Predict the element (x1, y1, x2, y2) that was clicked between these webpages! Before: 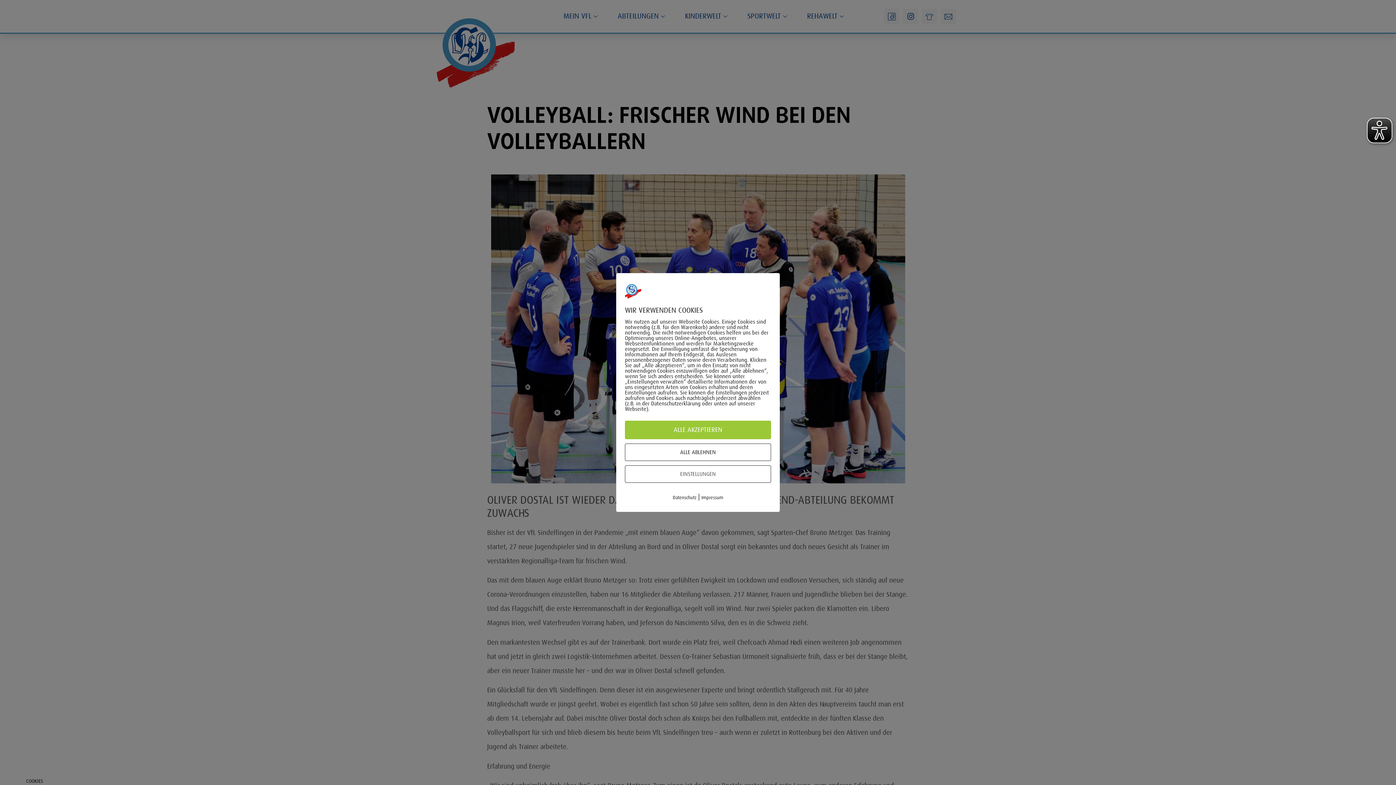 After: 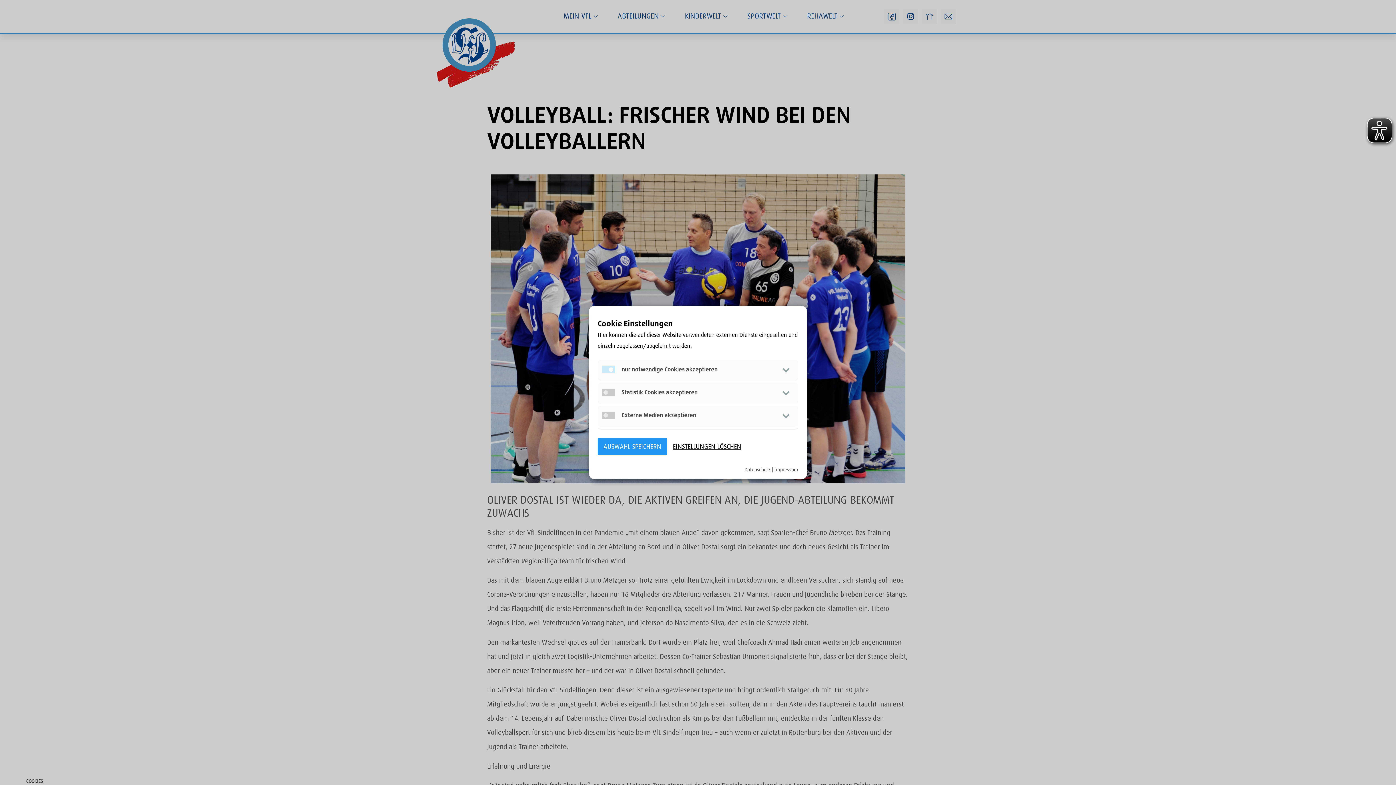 Action: bbox: (625, 465, 771, 483) label: EINSTELLUNGEN